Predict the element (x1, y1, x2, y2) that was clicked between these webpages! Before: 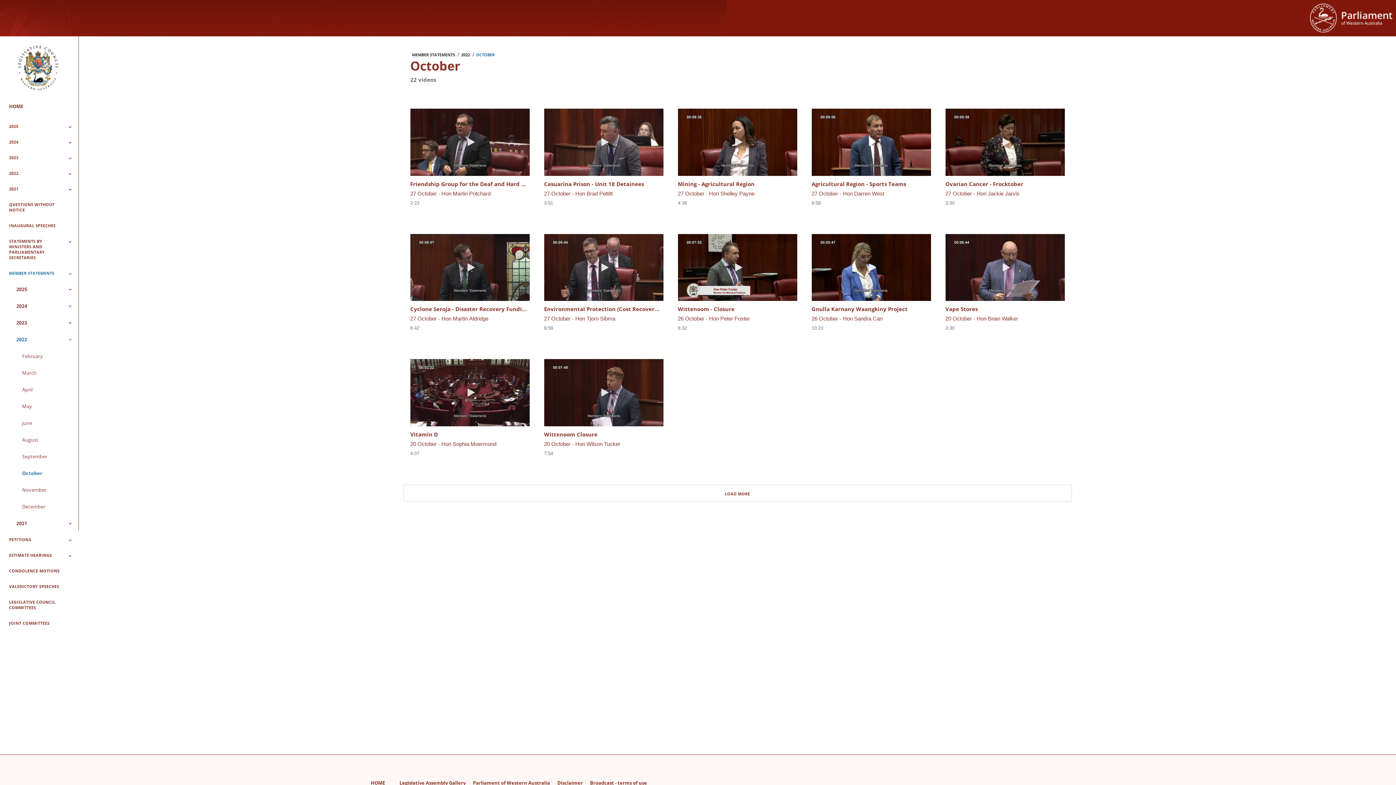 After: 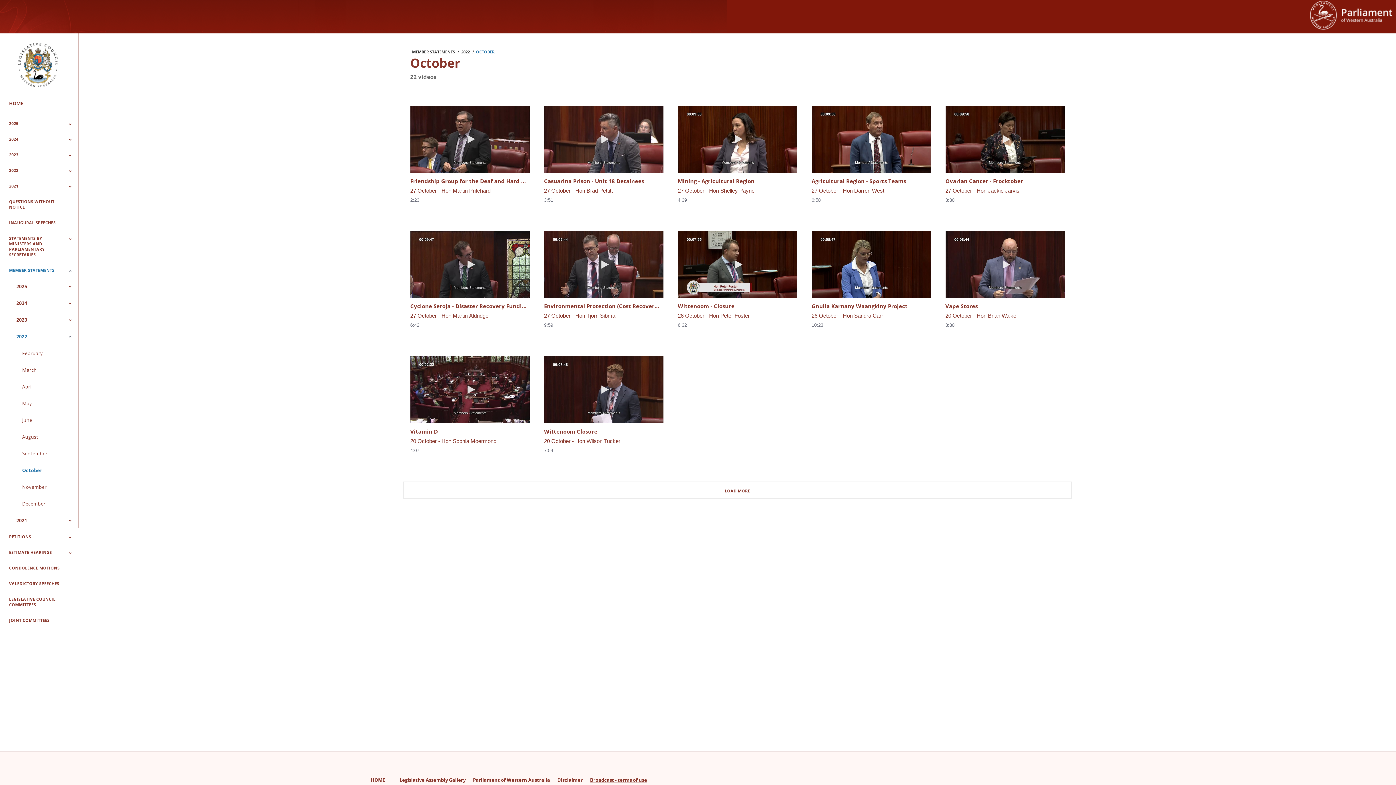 Action: label: Broadcast - terms of use
Opens in new window bbox: (590, 778, 647, 788)